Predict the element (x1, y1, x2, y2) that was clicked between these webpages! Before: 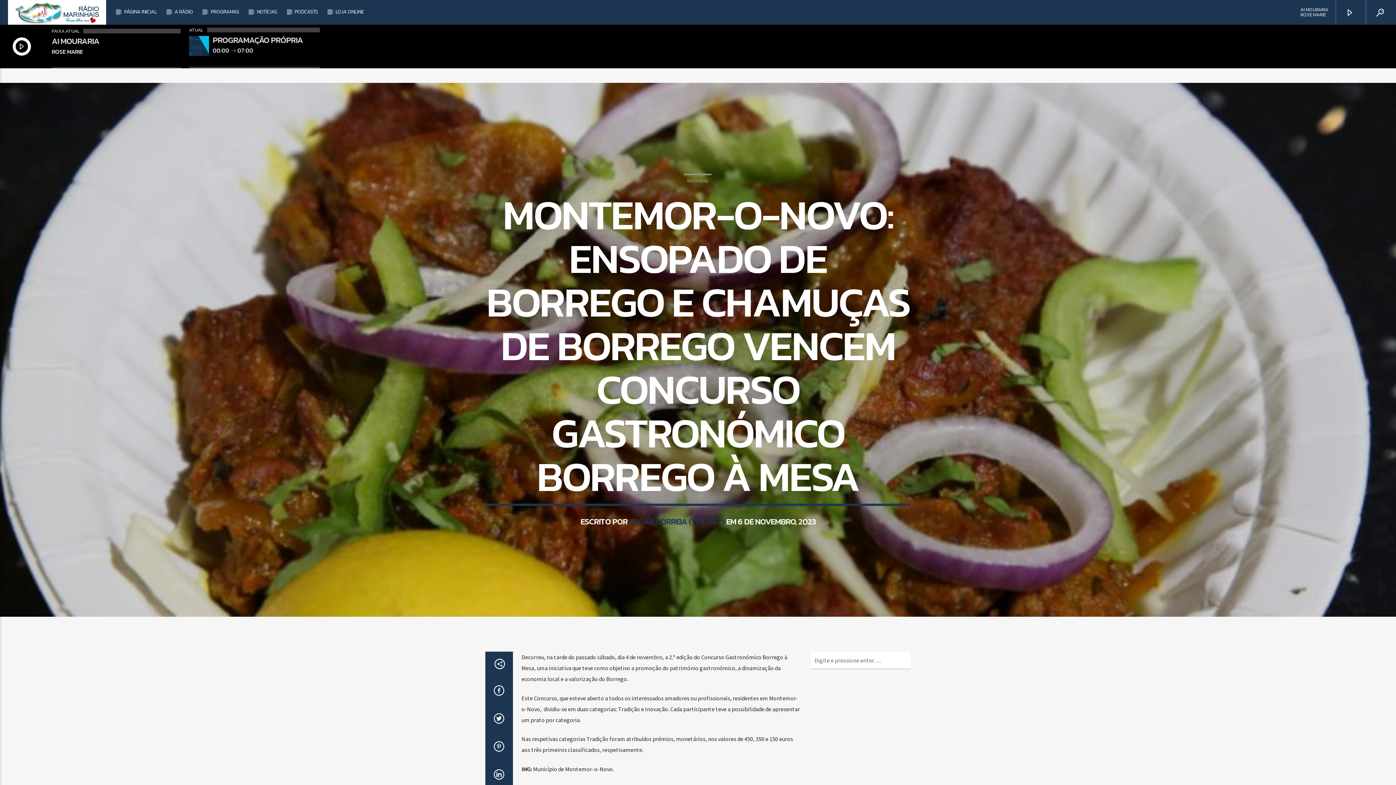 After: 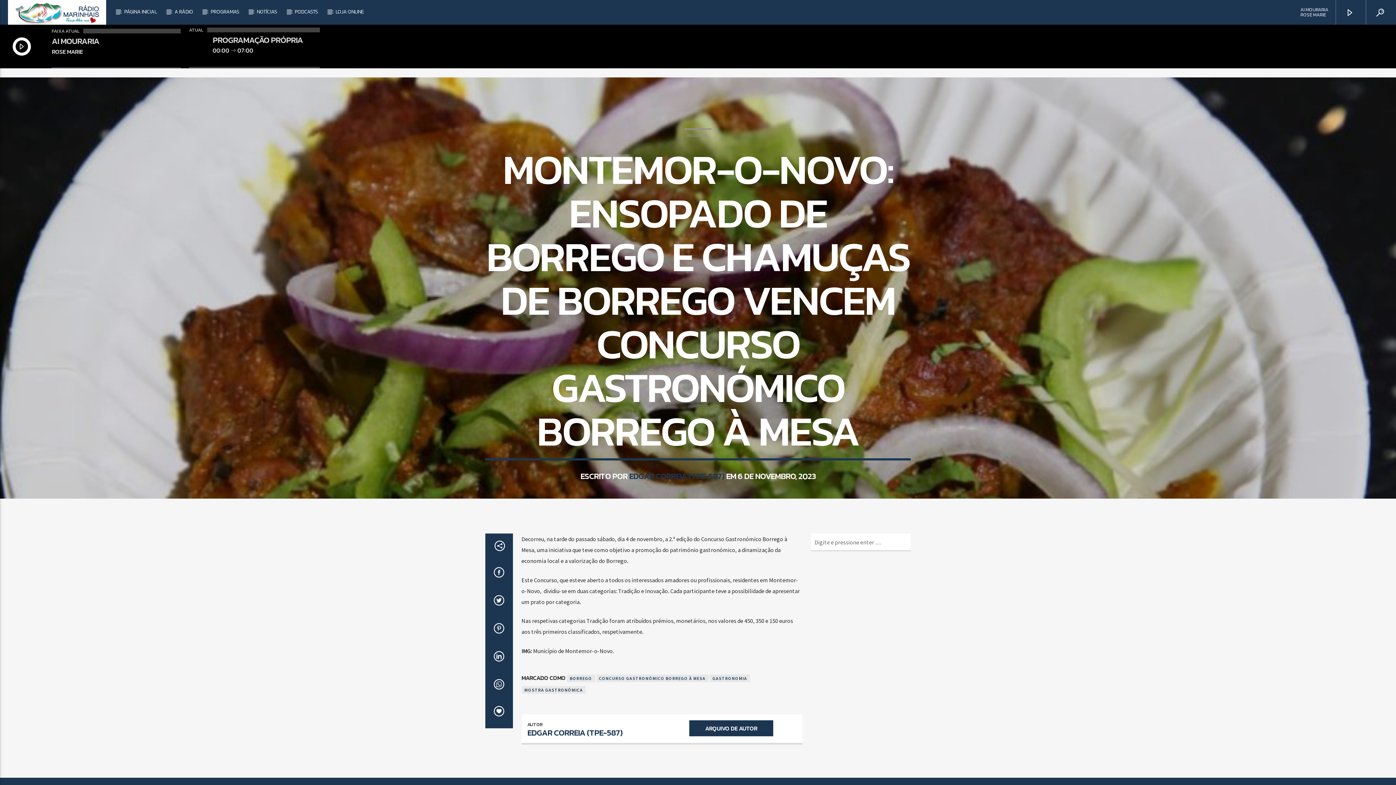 Action: bbox: (485, 763, 512, 791)